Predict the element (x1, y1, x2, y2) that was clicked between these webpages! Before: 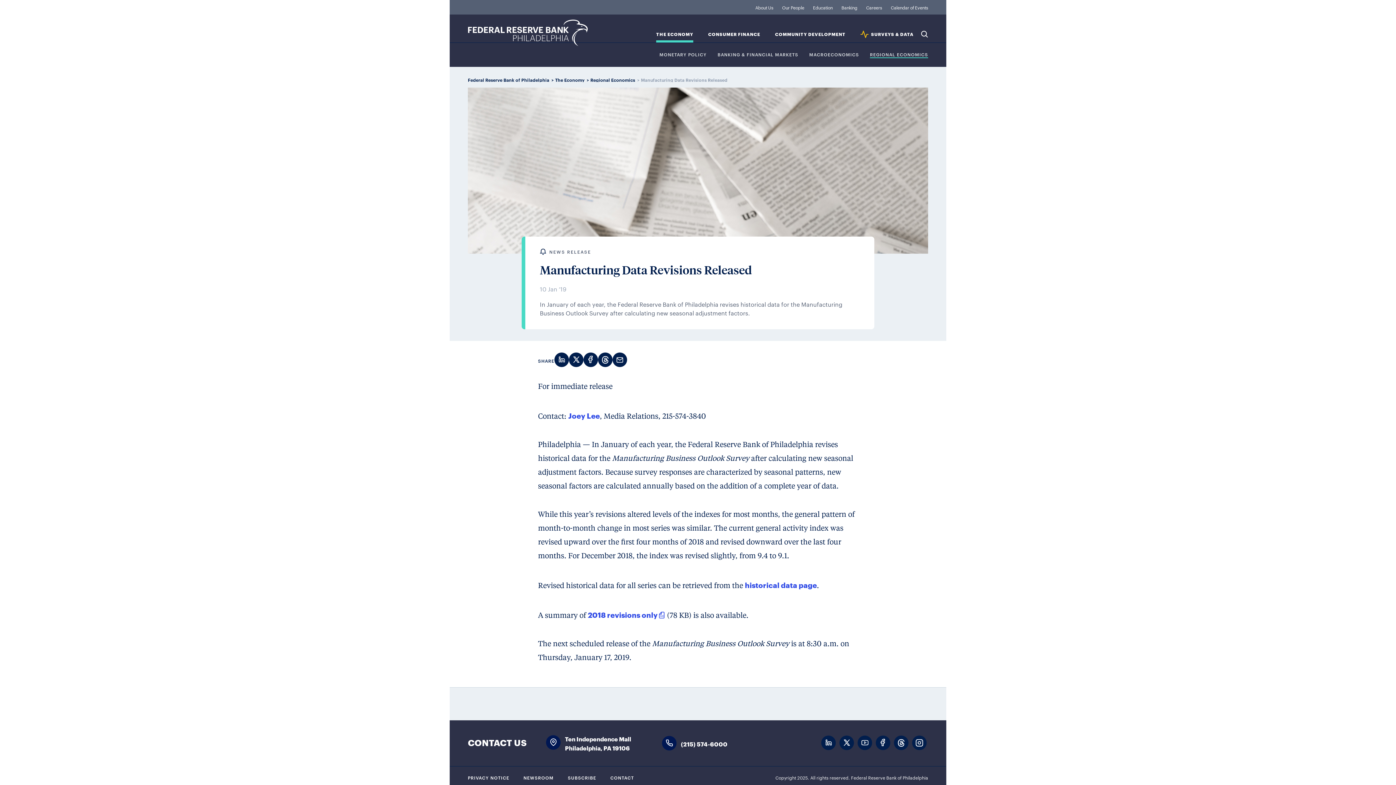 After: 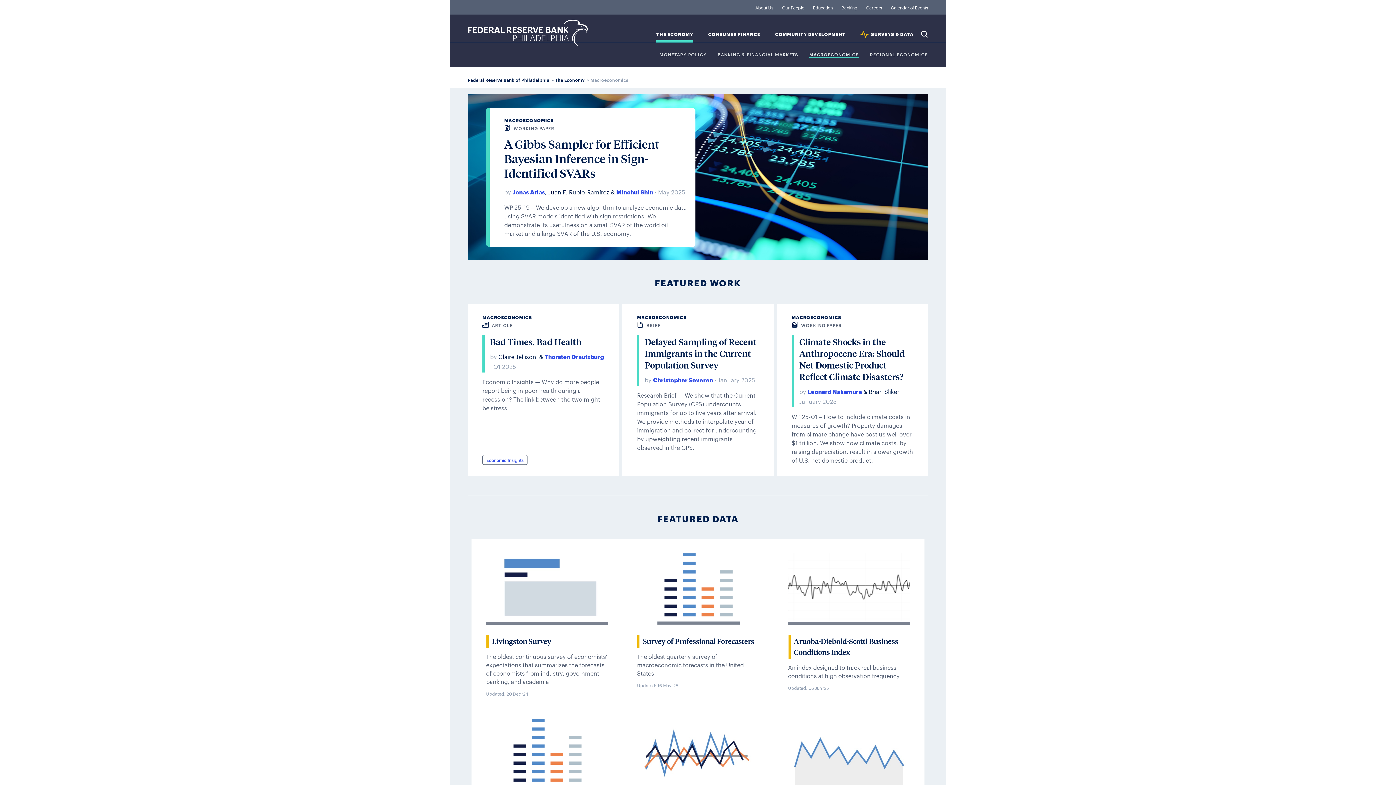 Action: bbox: (809, 52, 859, 57) label: MACROECONOMICS